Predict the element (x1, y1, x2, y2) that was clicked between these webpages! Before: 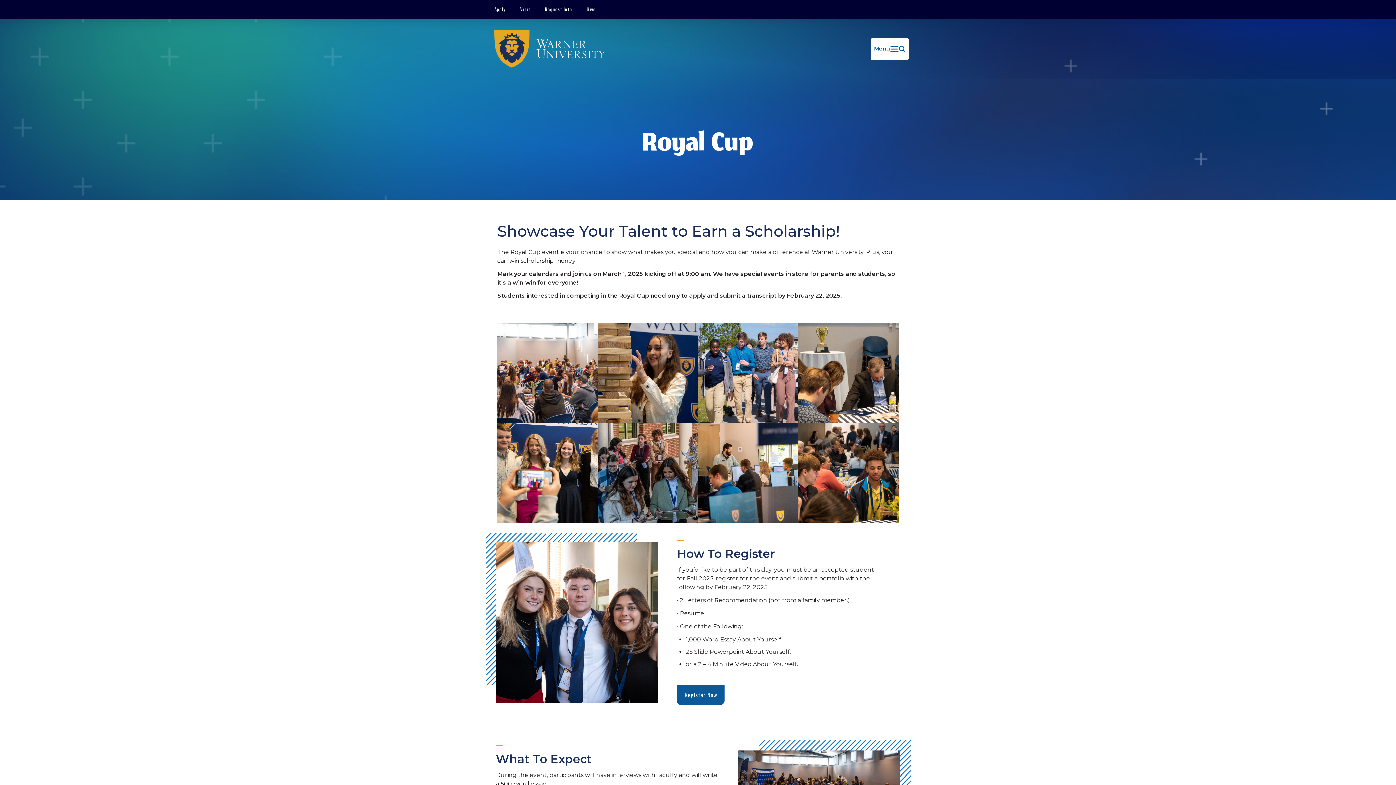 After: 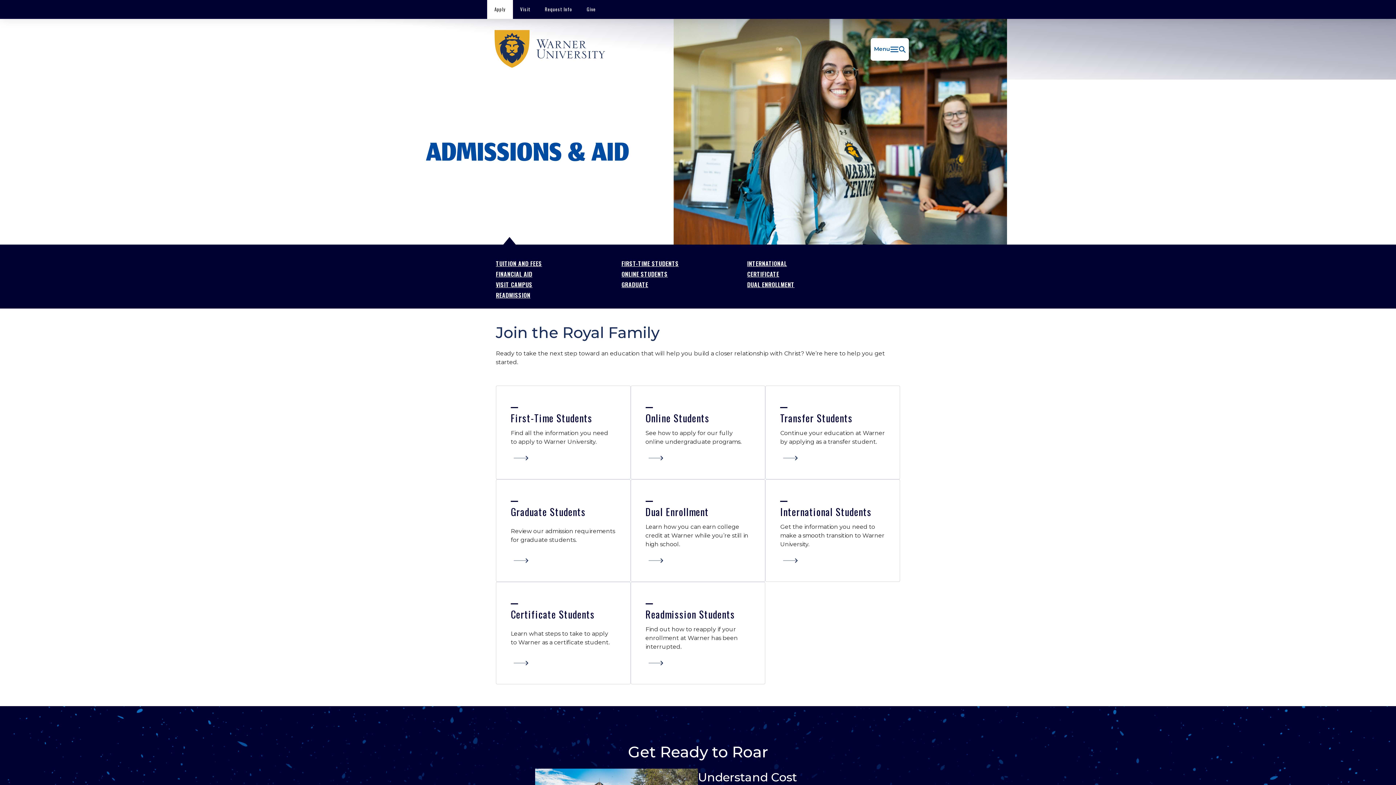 Action: label: Apply bbox: (487, 0, 513, 18)